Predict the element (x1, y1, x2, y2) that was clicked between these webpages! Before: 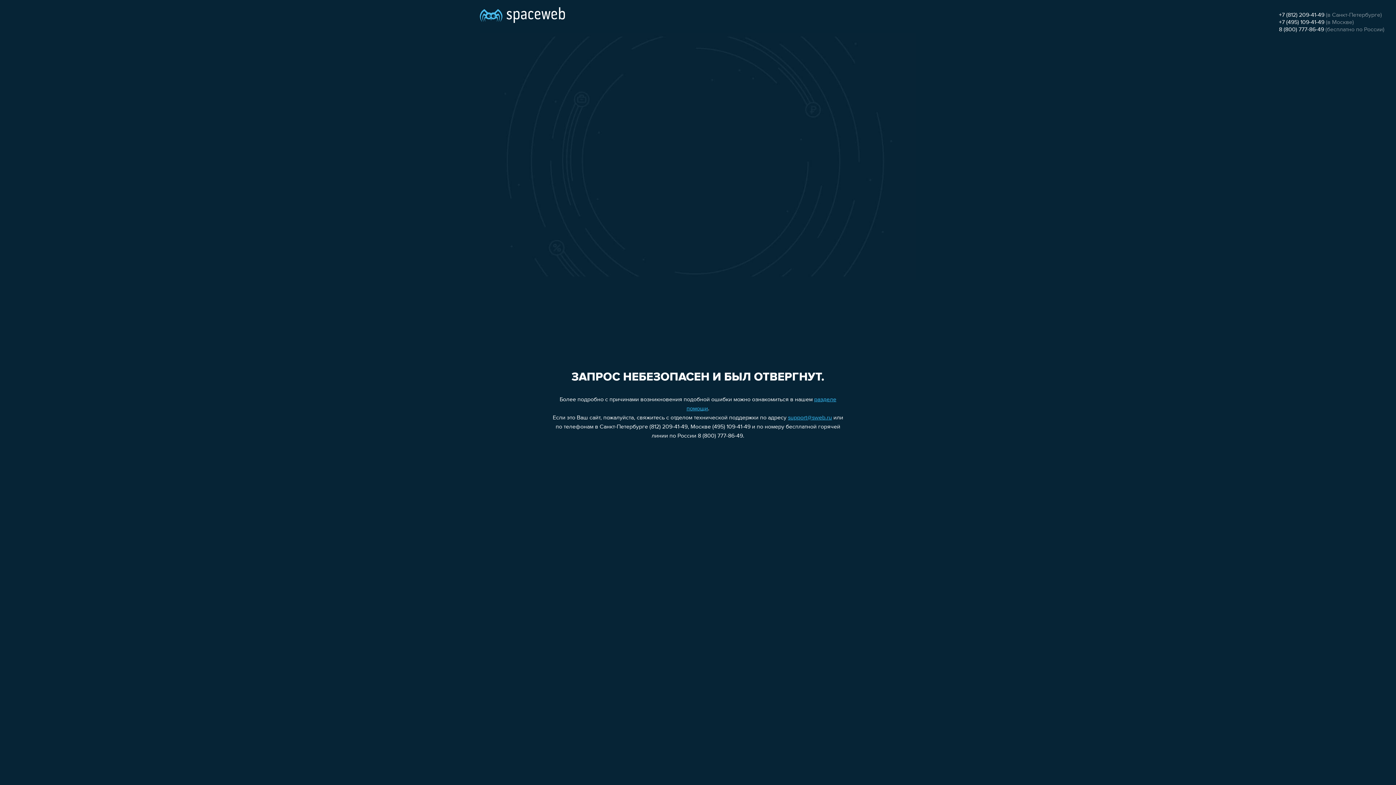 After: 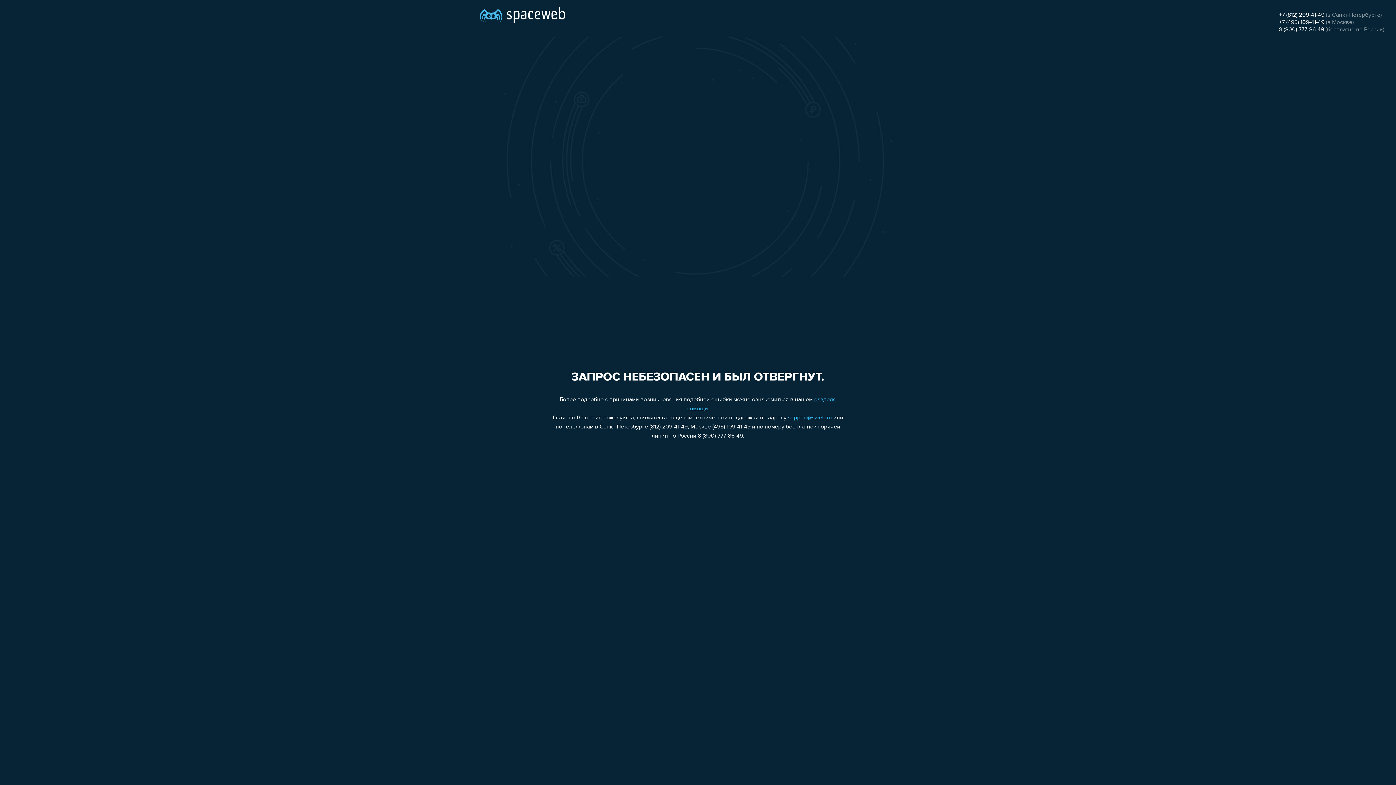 Action: bbox: (788, 415, 832, 421) label: support@sweb.ru